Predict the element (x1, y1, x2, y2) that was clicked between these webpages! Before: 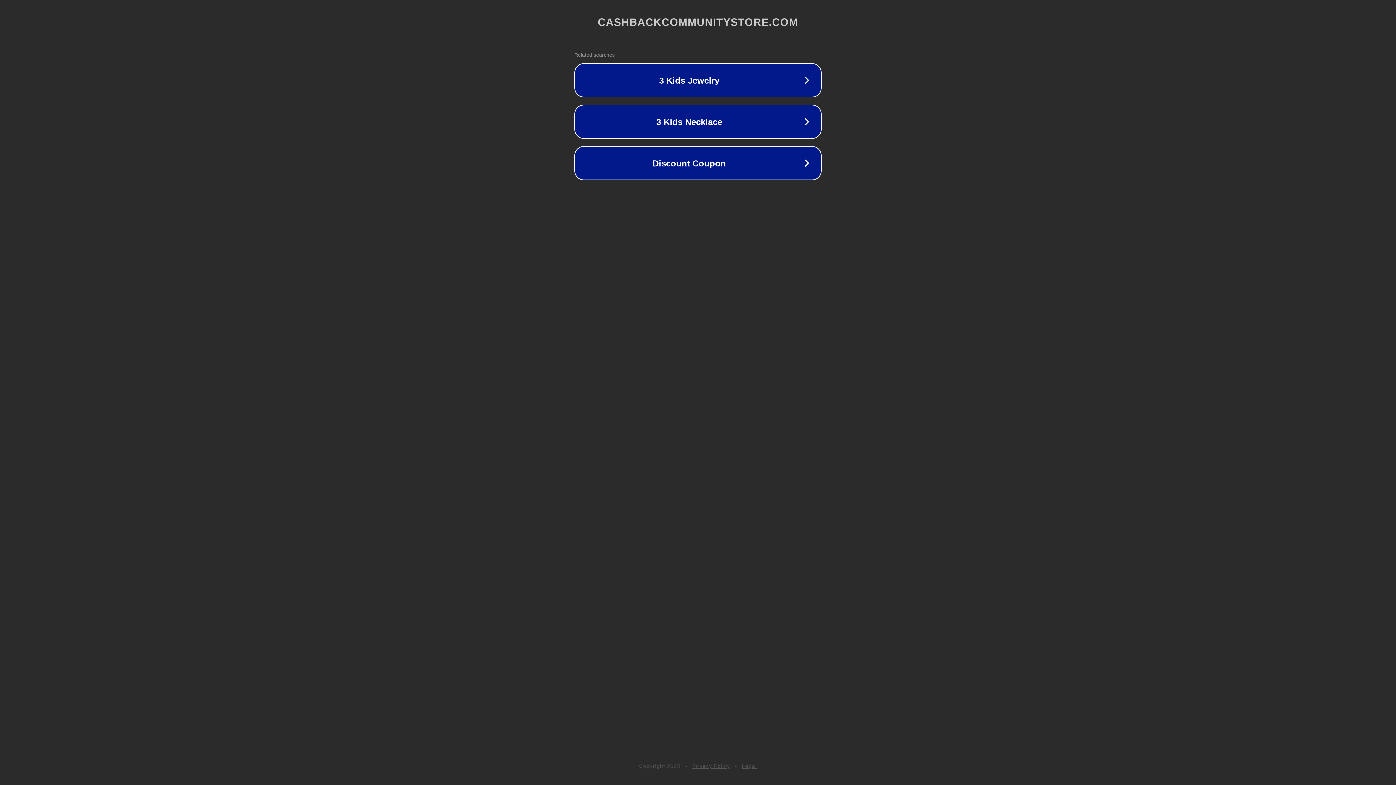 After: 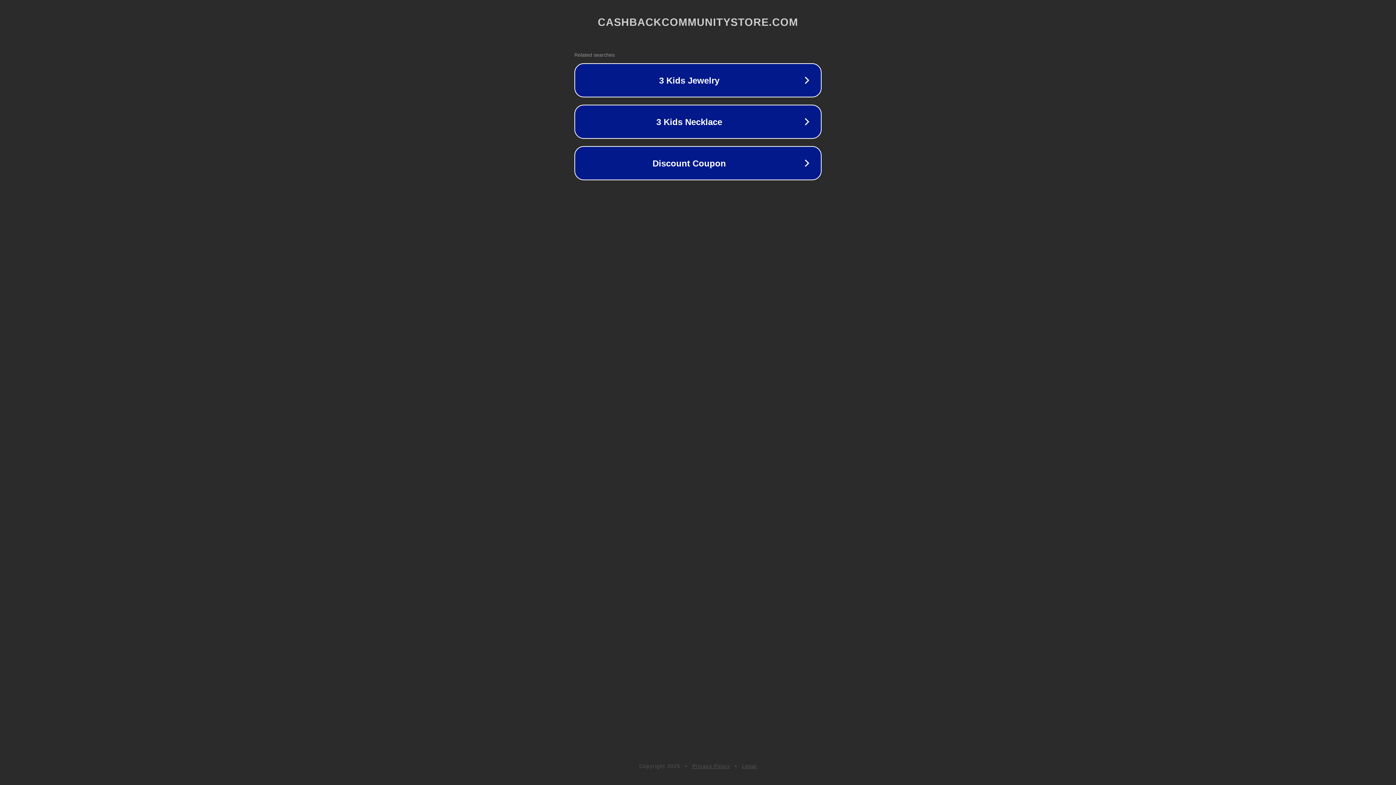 Action: label: Privacy Policy bbox: (692, 763, 730, 769)